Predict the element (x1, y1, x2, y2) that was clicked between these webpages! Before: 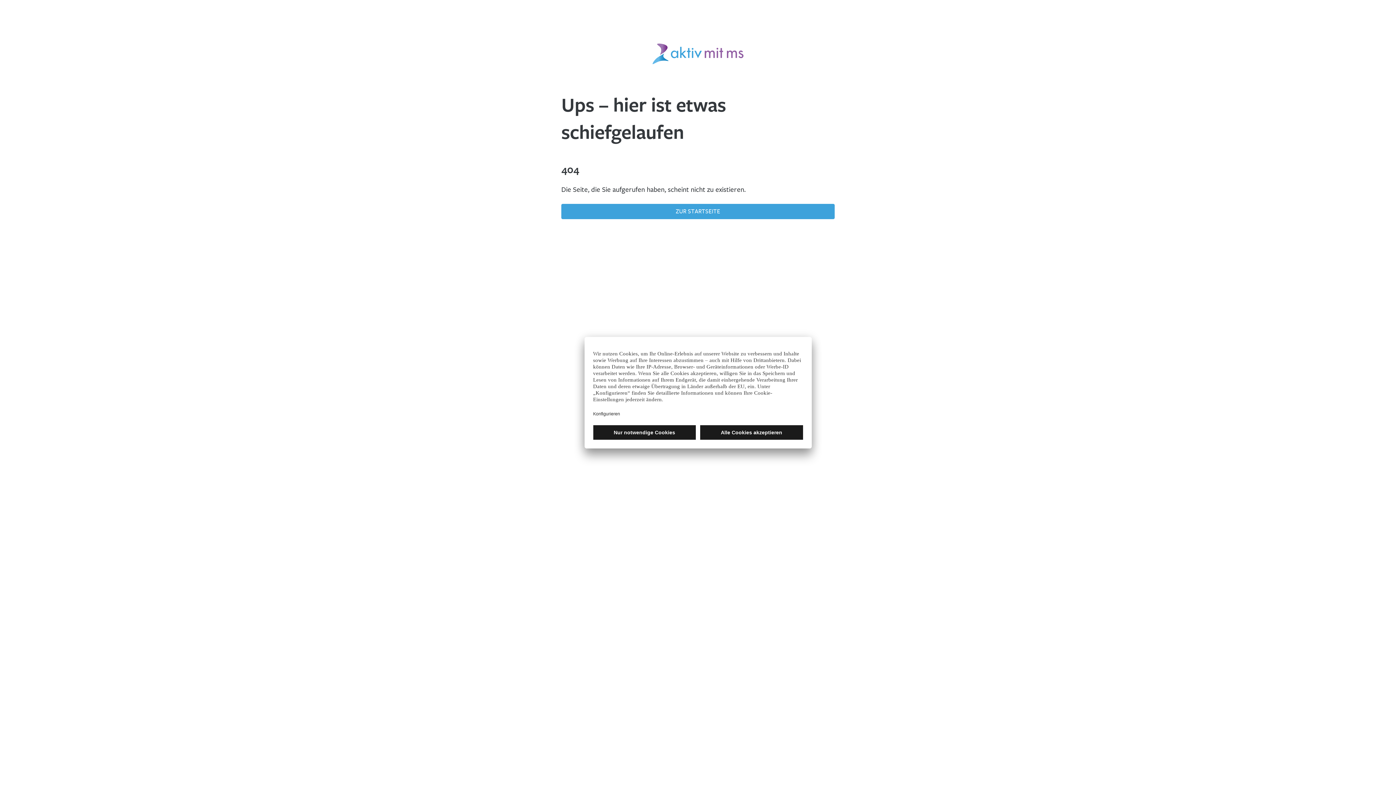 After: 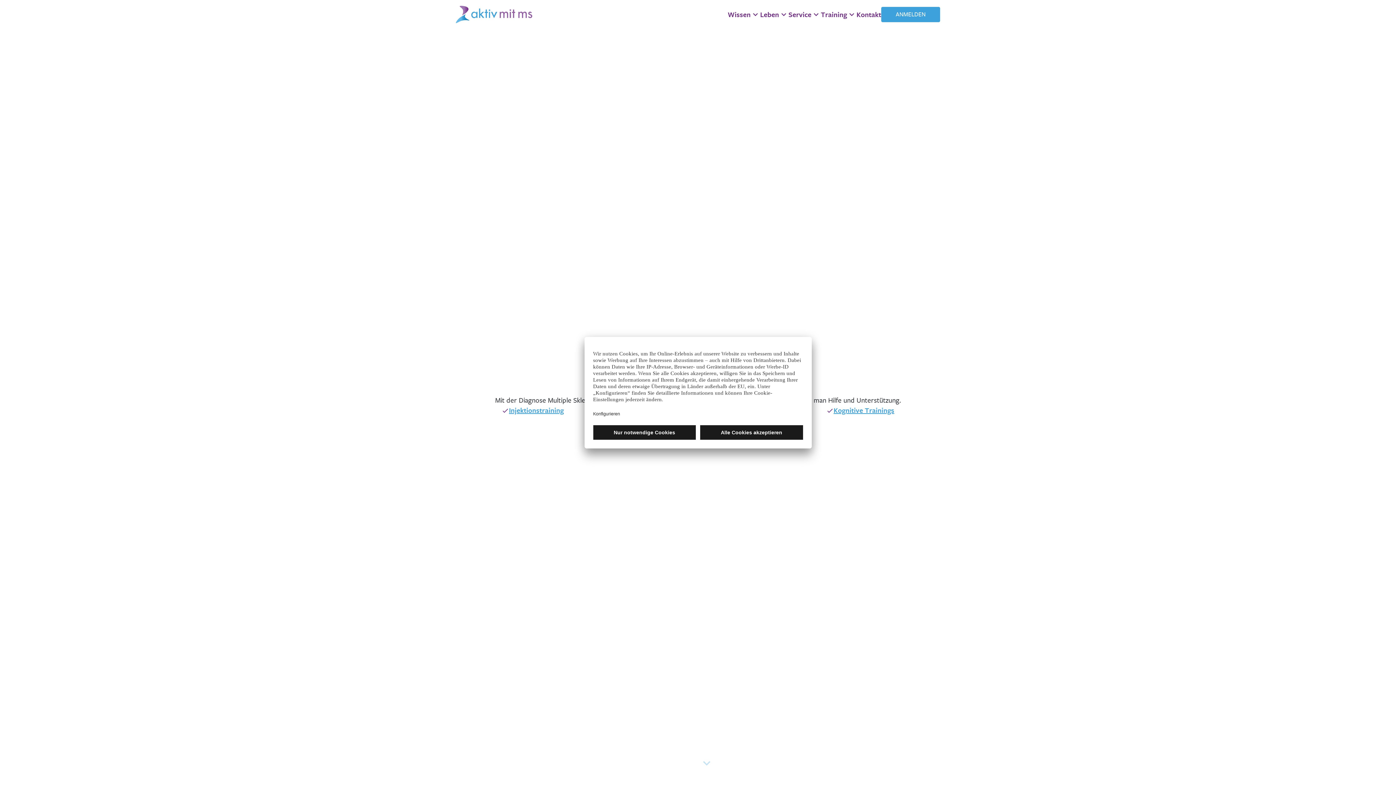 Action: bbox: (561, 203, 834, 219) label: ZUR STARTSEITE